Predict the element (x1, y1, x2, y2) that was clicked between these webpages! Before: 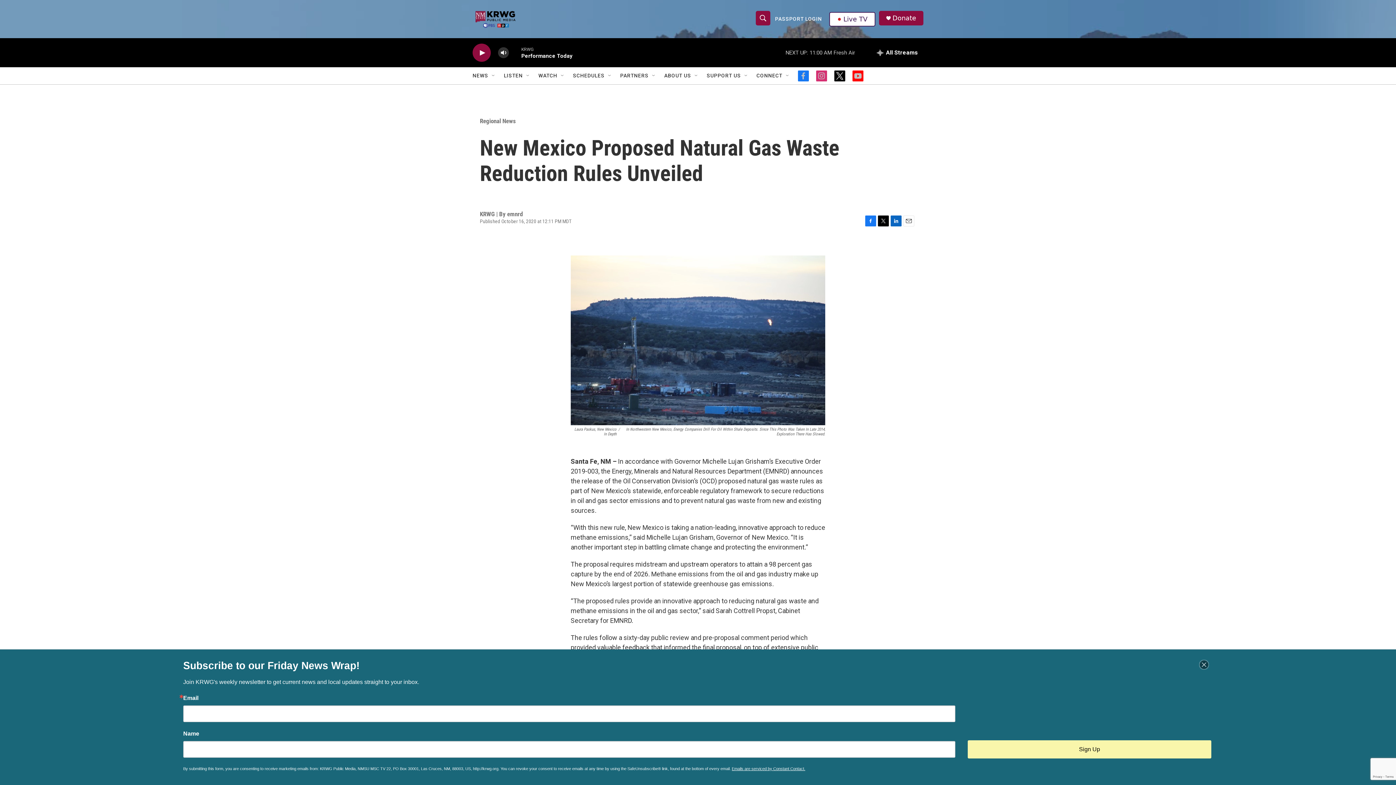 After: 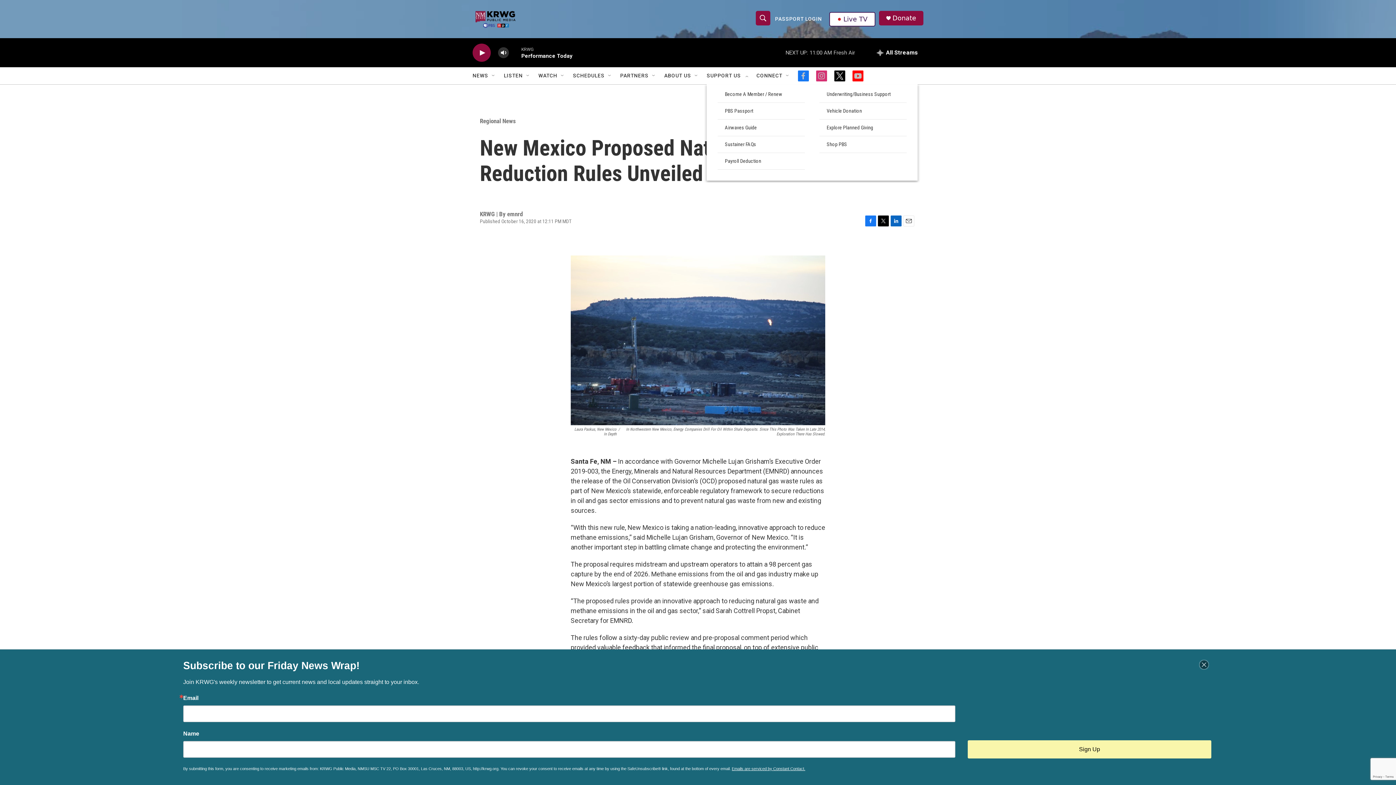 Action: label: Open Sub Navigation bbox: (743, 72, 749, 78)